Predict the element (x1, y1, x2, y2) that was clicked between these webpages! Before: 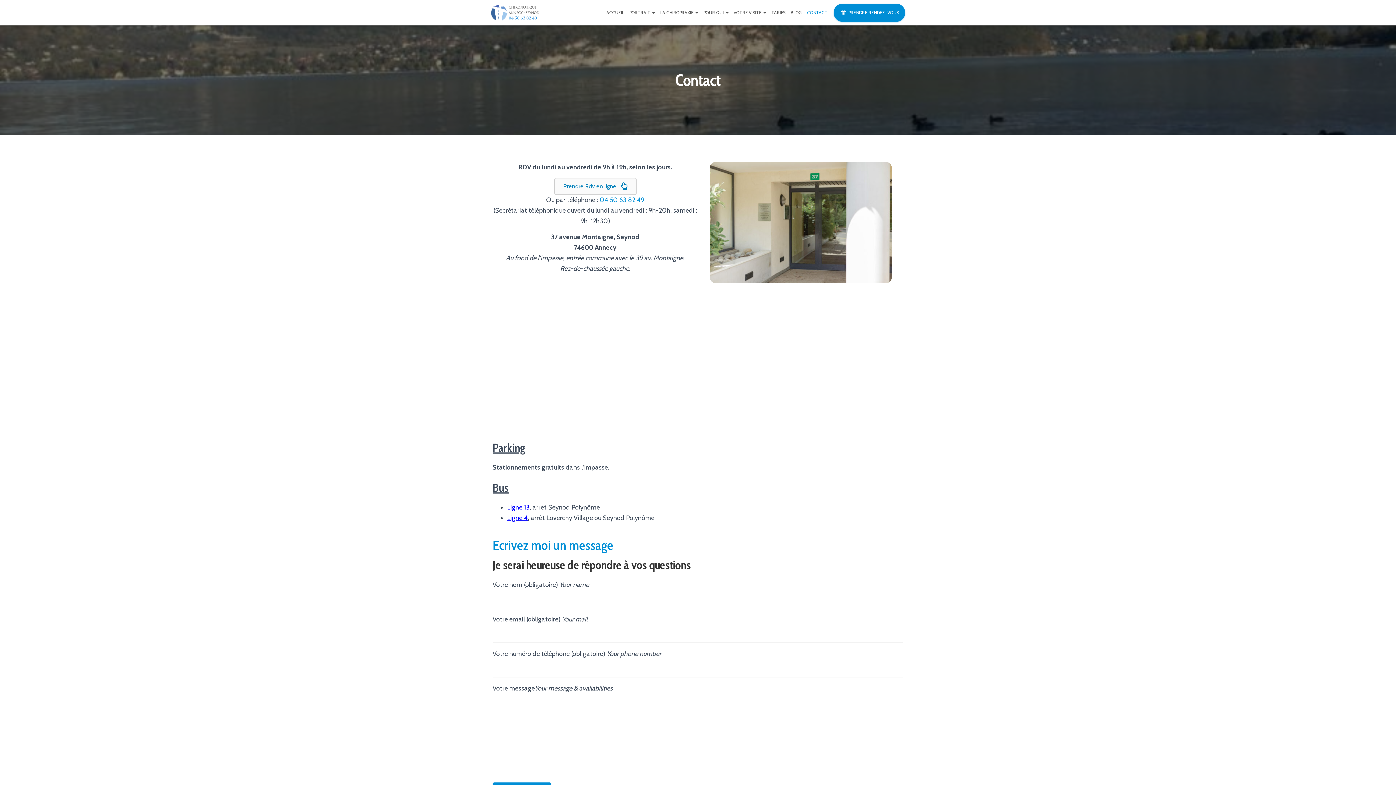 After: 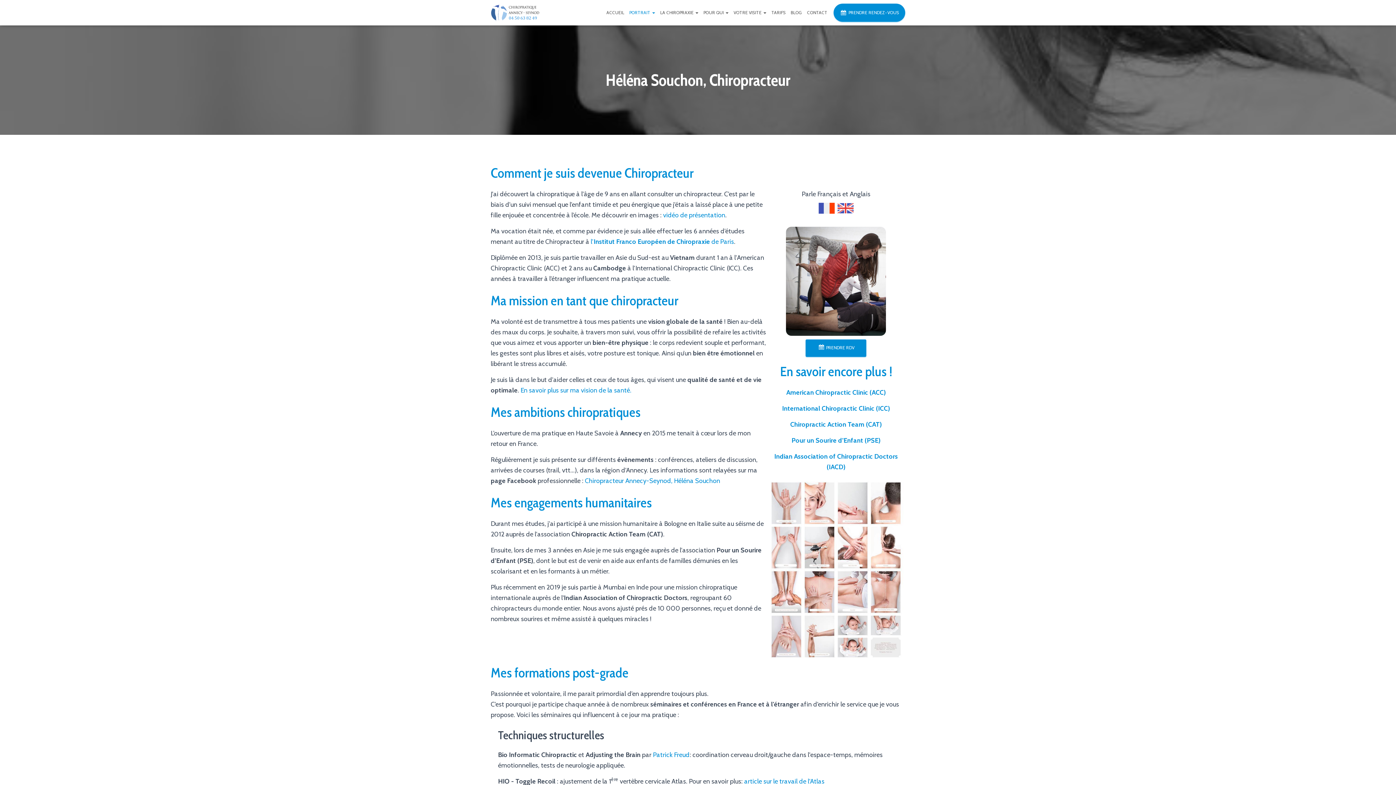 Action: bbox: (626, 3, 657, 21) label: PORTRAIT 